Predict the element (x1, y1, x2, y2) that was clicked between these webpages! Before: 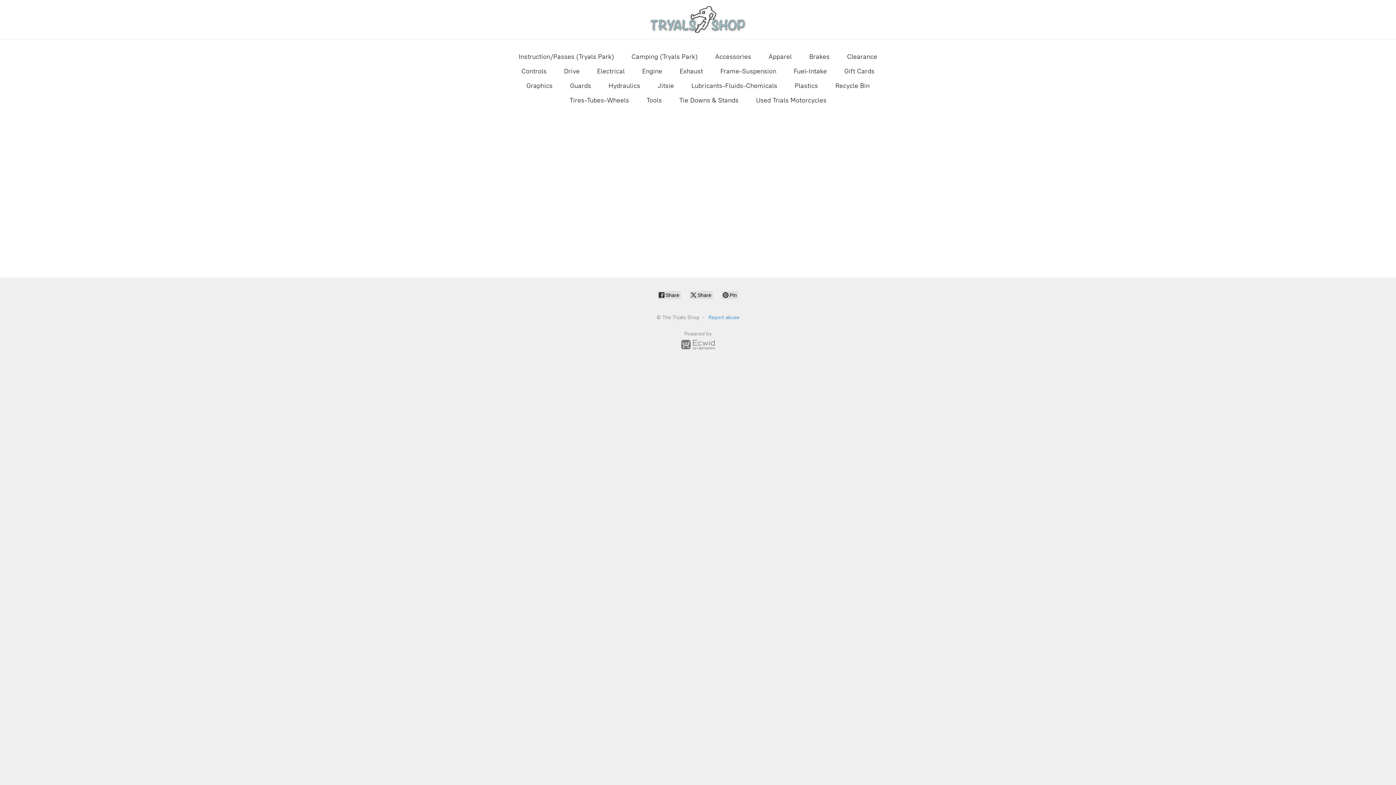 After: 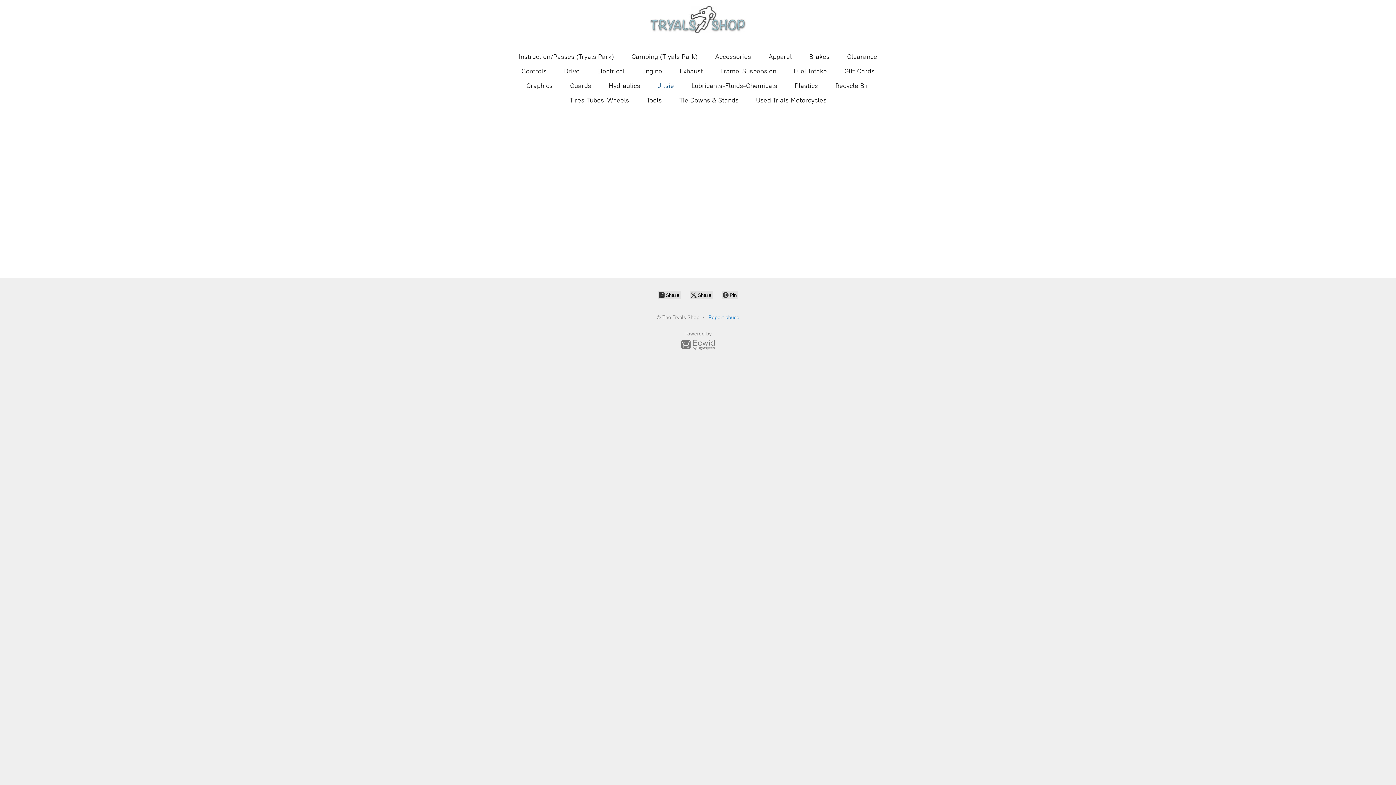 Action: label: Jitsie bbox: (657, 80, 674, 91)